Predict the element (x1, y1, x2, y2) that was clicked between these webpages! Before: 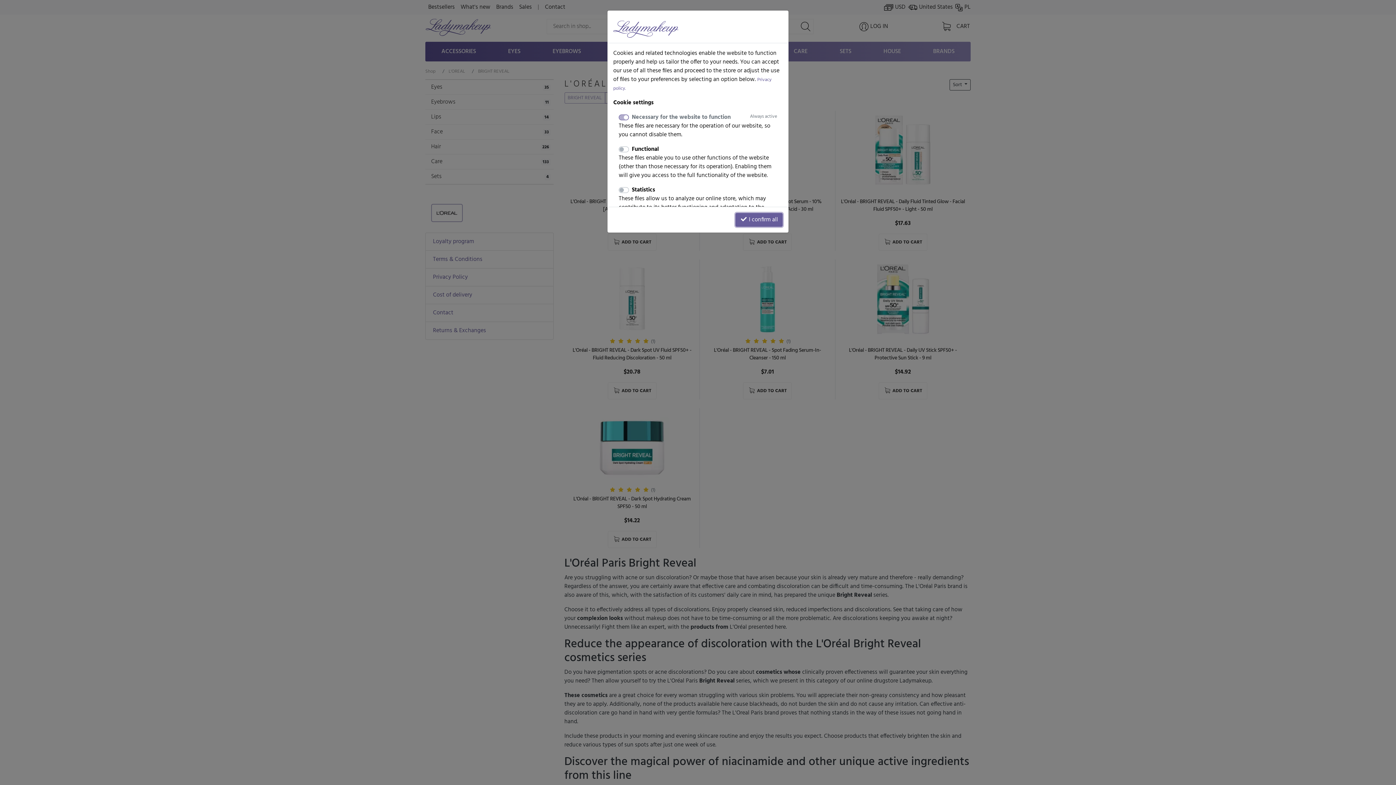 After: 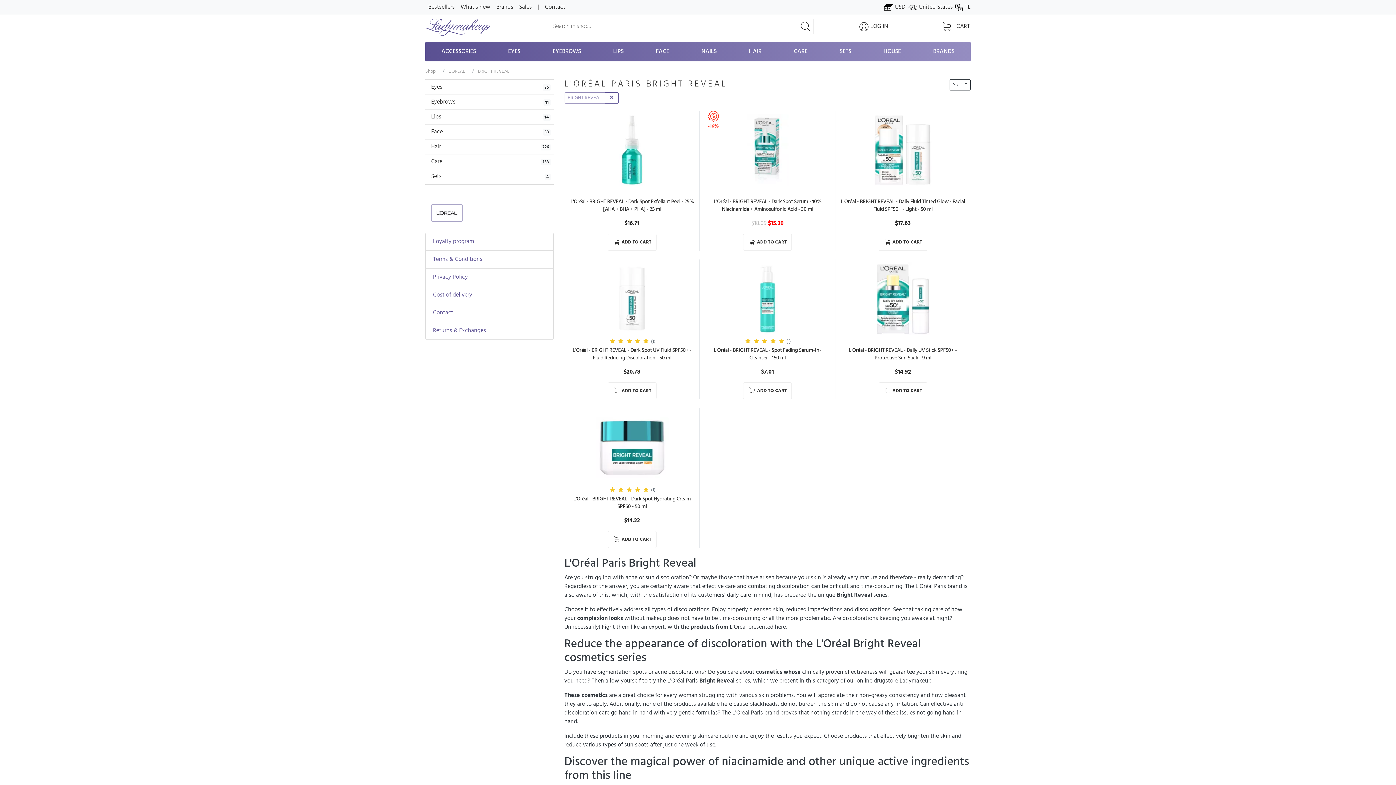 Action: bbox: (735, 213, 782, 226) label:  I confirm all